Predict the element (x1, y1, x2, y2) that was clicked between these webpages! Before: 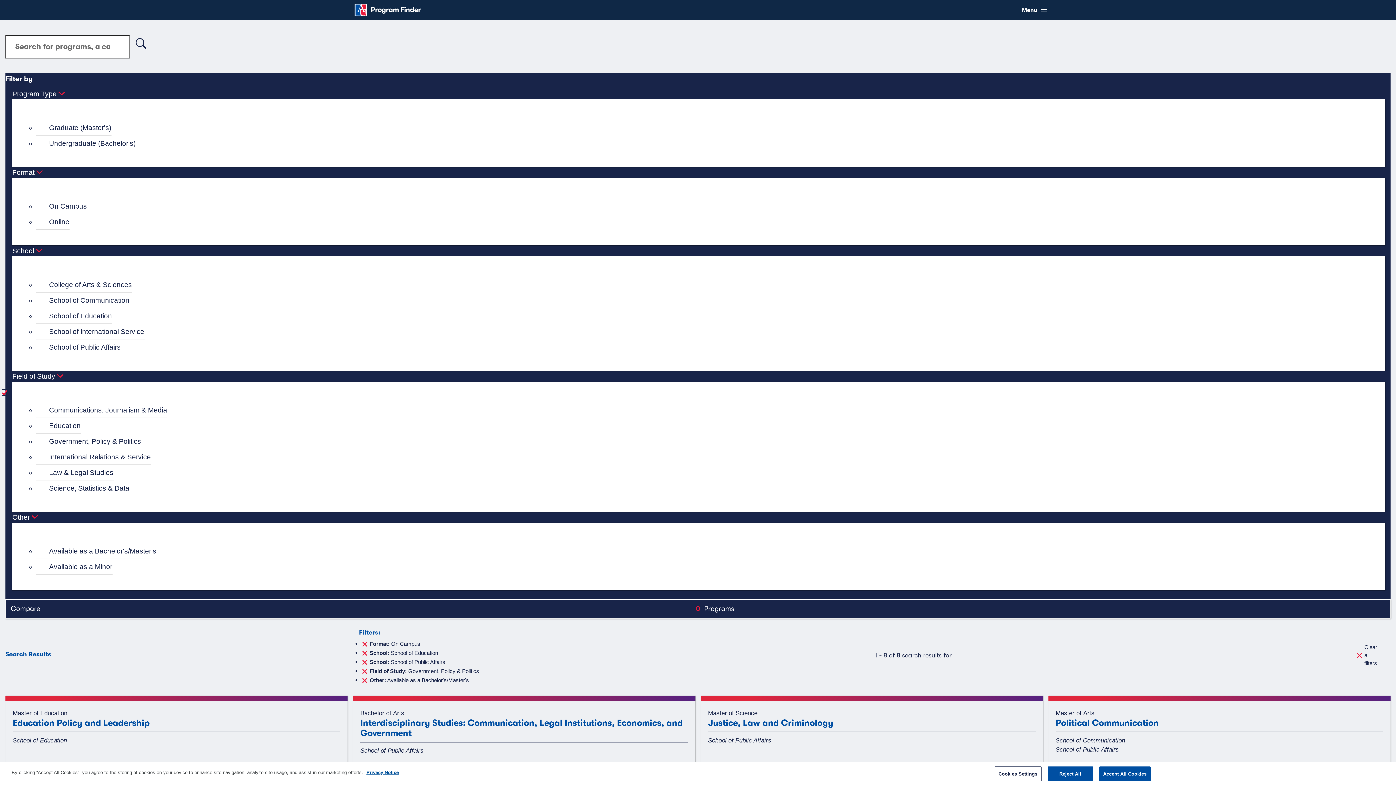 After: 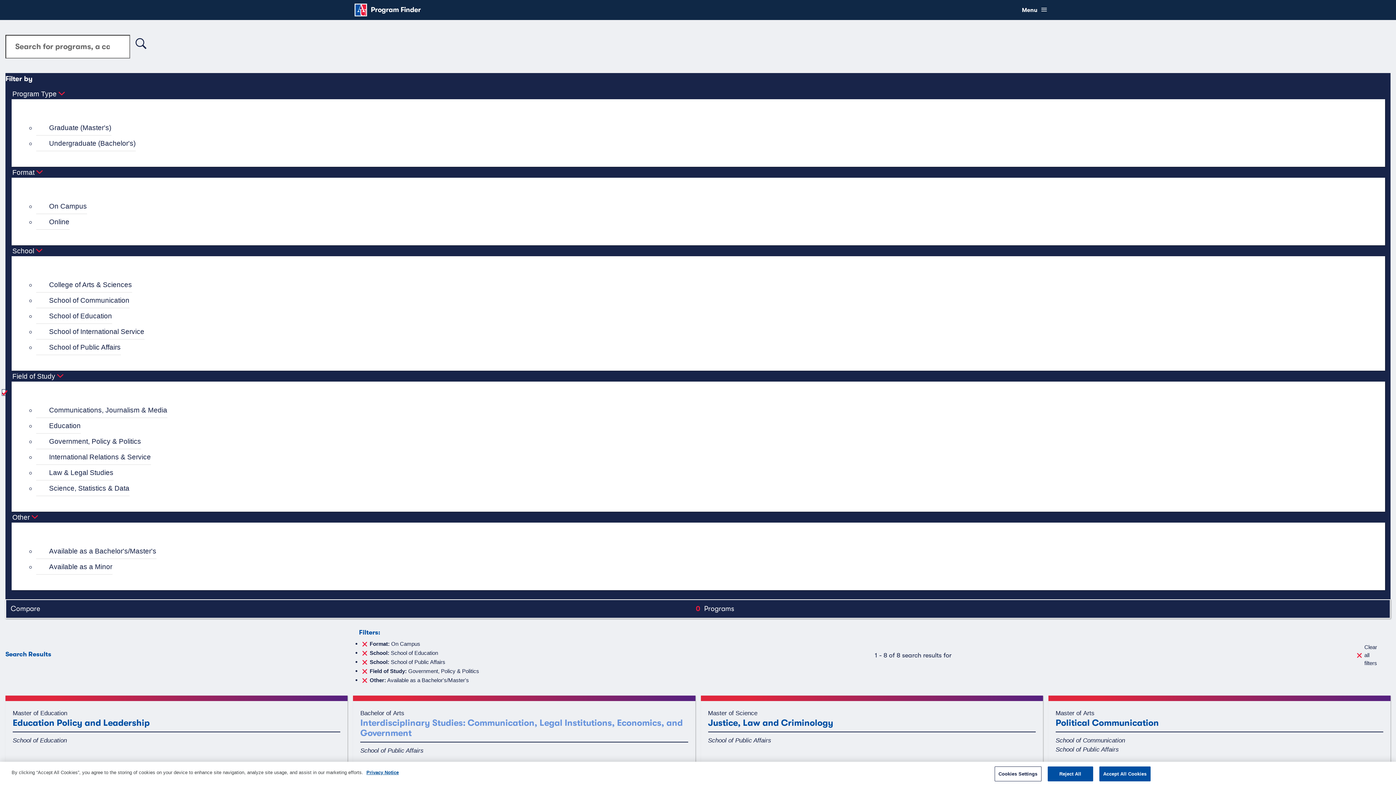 Action: bbox: (360, 708, 688, 742) label: Bachelor of Arts
Interdisciplinary Studies: Communication, Legal Institutions, Economics, and Government